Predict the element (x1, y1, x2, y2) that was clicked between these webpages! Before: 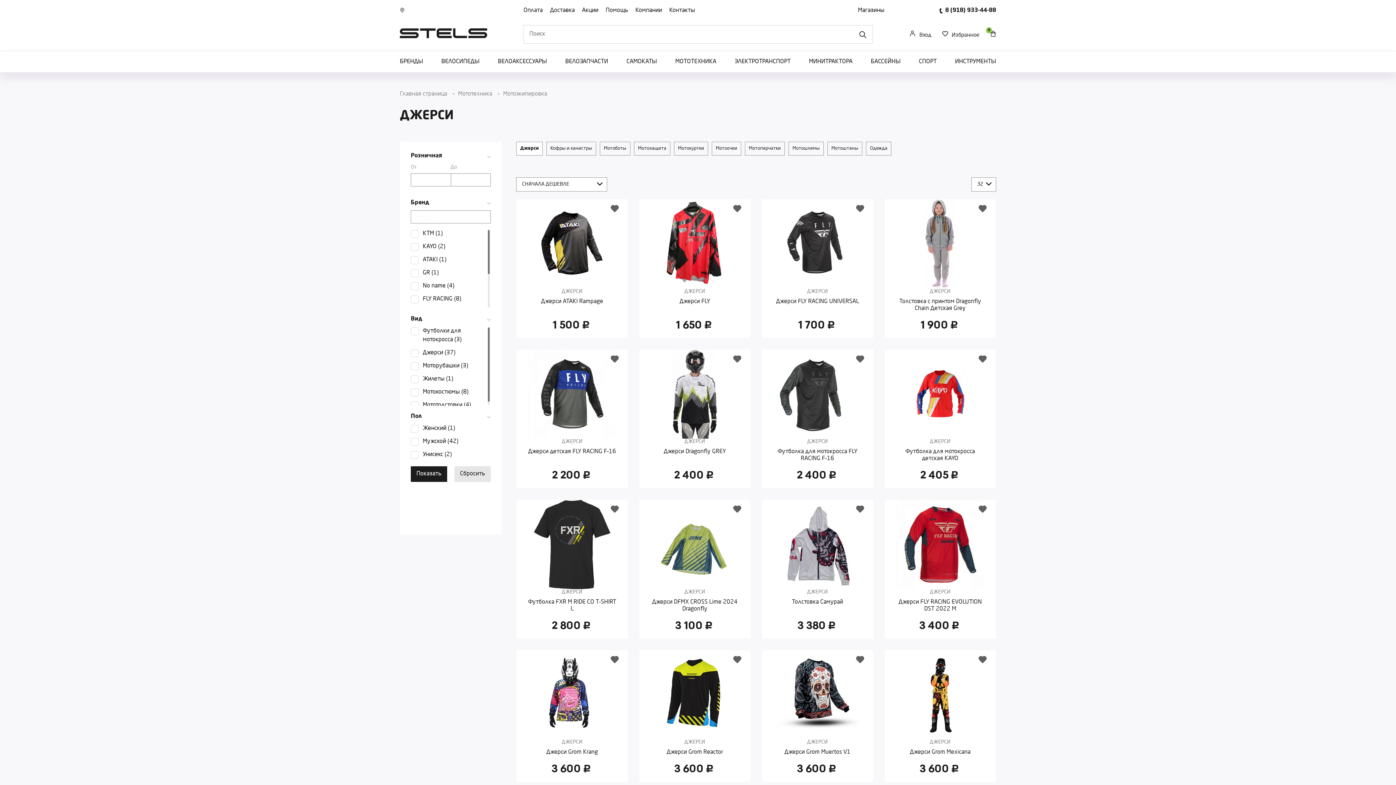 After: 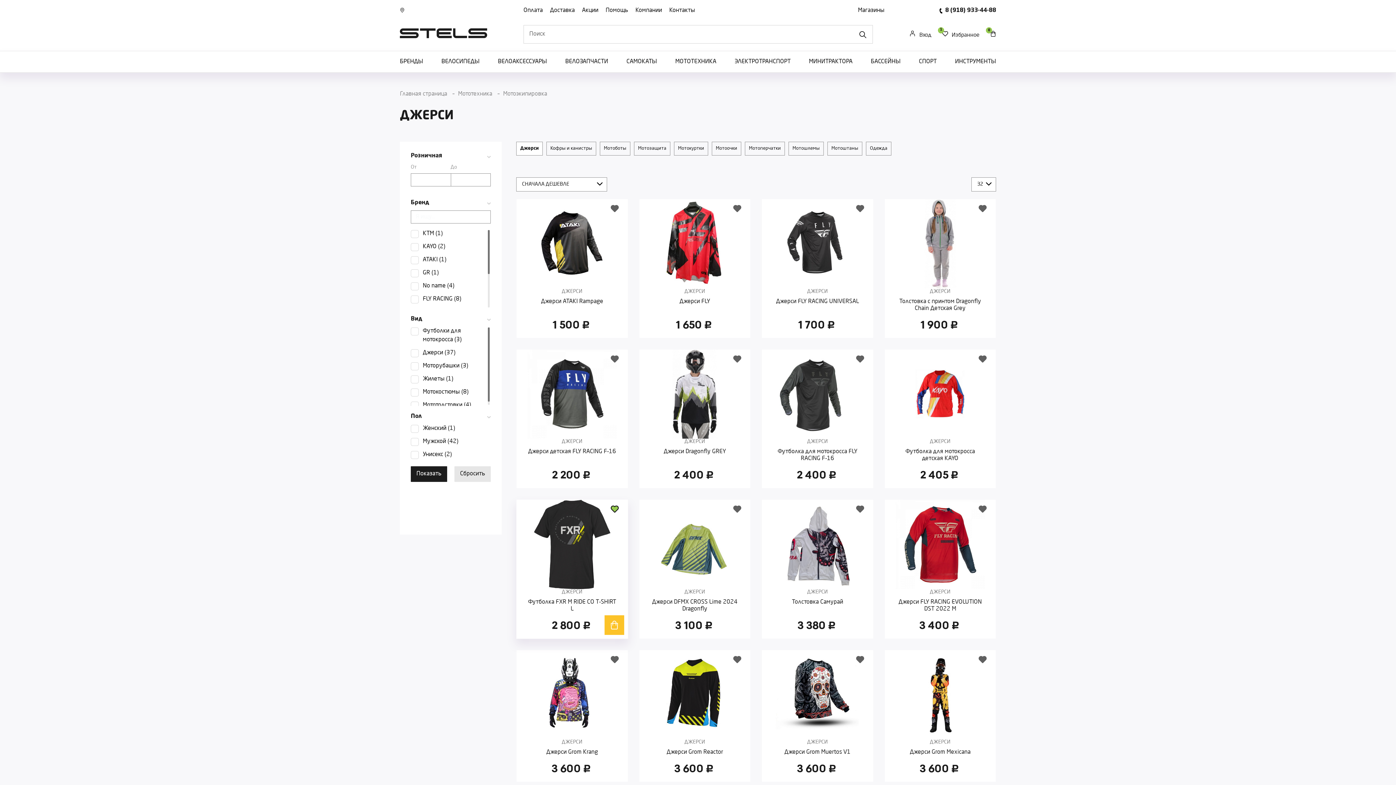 Action: bbox: (610, 505, 618, 515)